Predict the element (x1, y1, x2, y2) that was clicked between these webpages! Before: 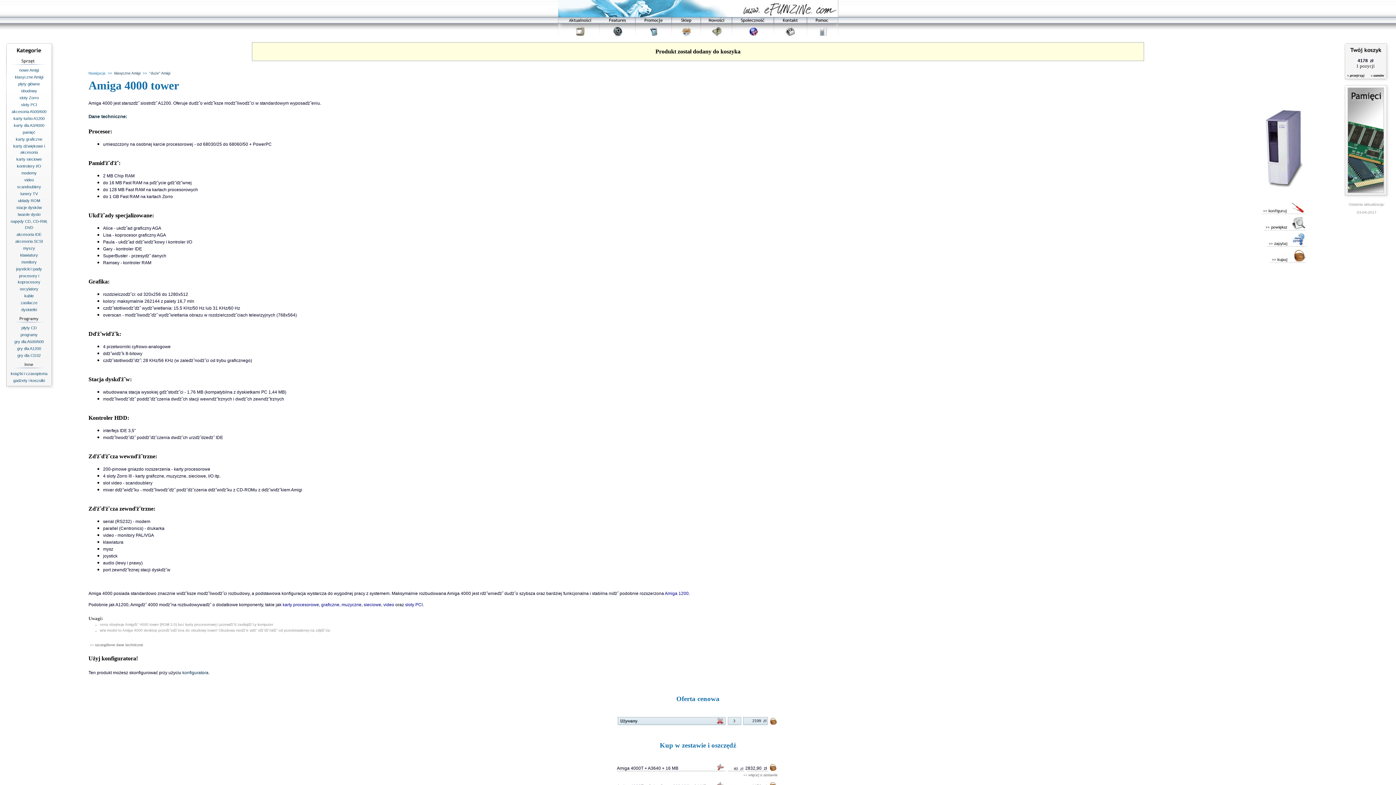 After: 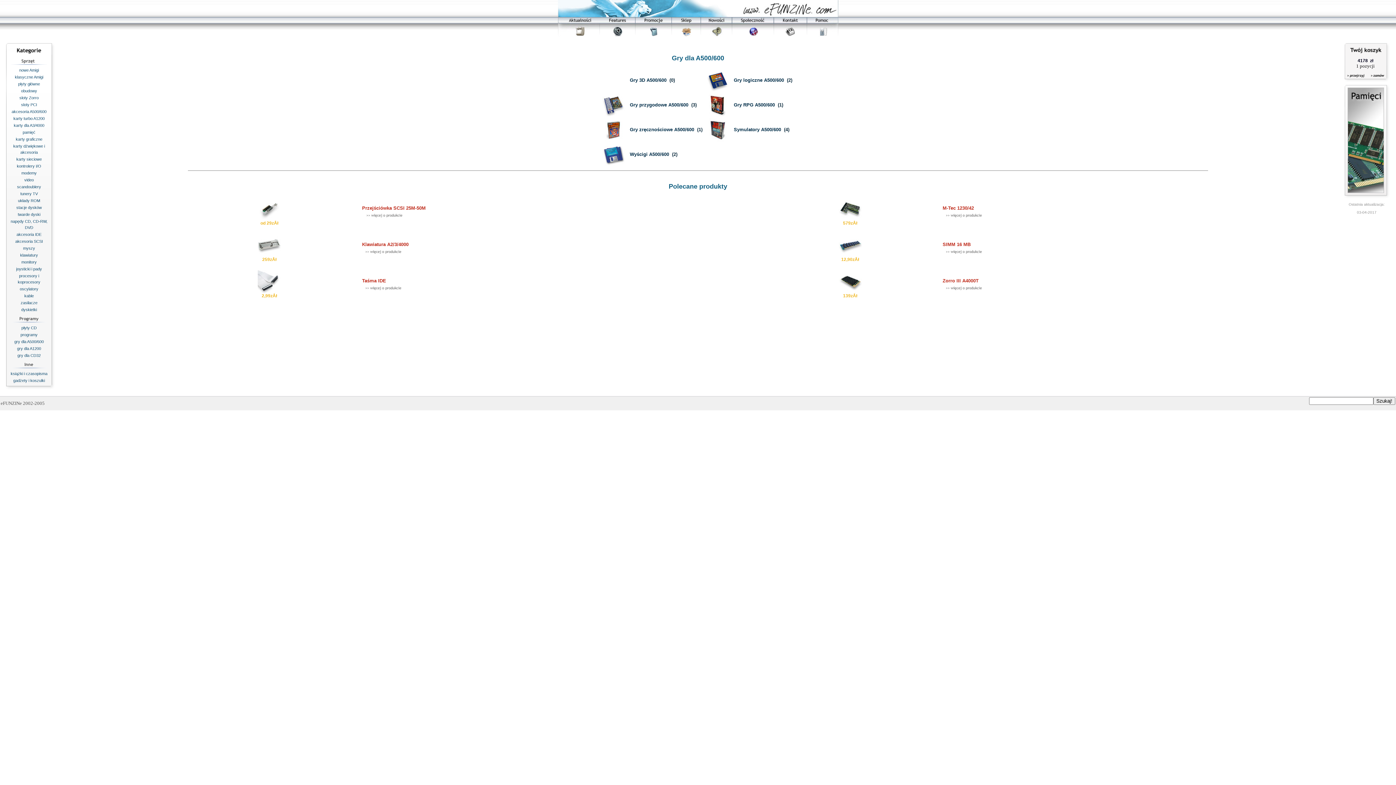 Action: bbox: (14, 339, 43, 344) label: gry dla A500/600